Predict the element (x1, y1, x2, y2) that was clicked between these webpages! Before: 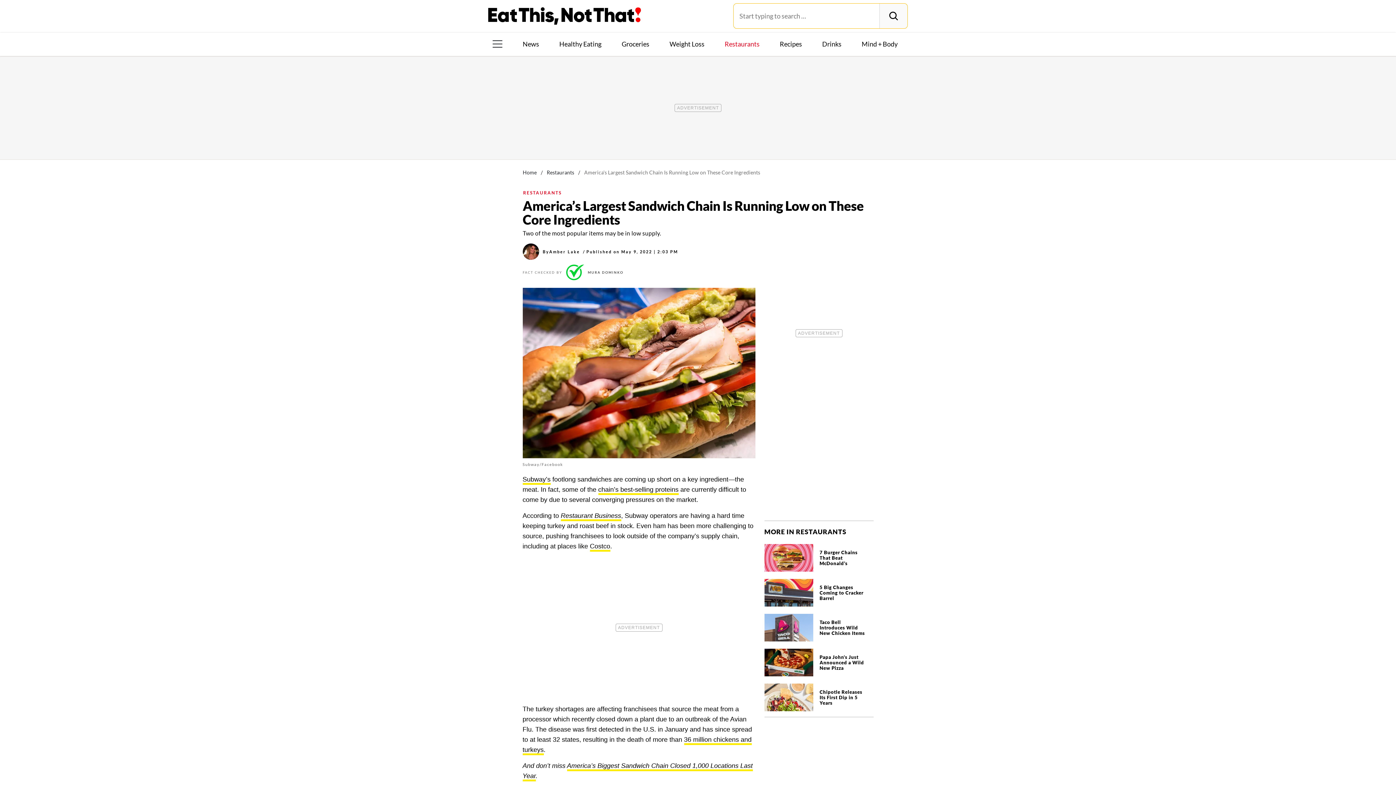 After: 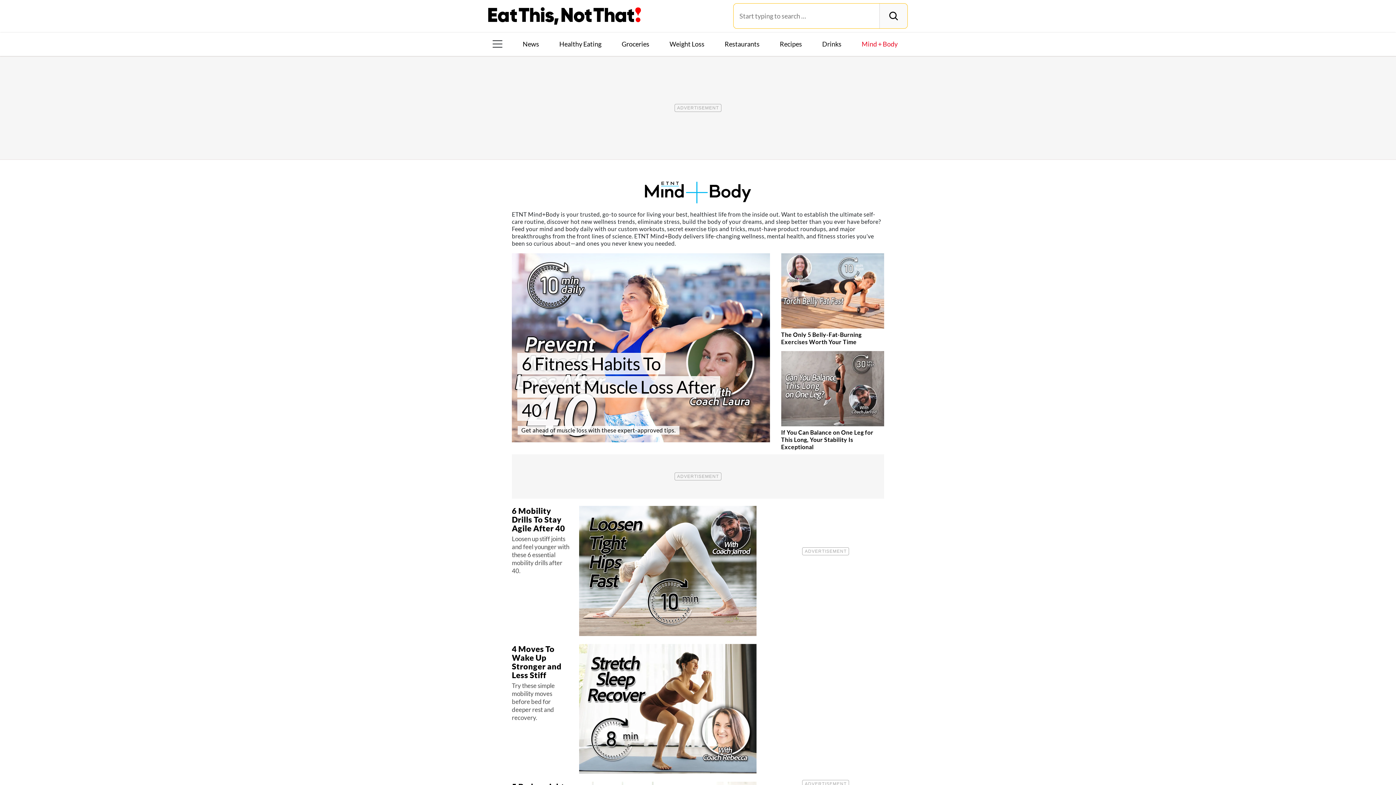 Action: bbox: (858, 39, 900, 48) label: Mind + Body